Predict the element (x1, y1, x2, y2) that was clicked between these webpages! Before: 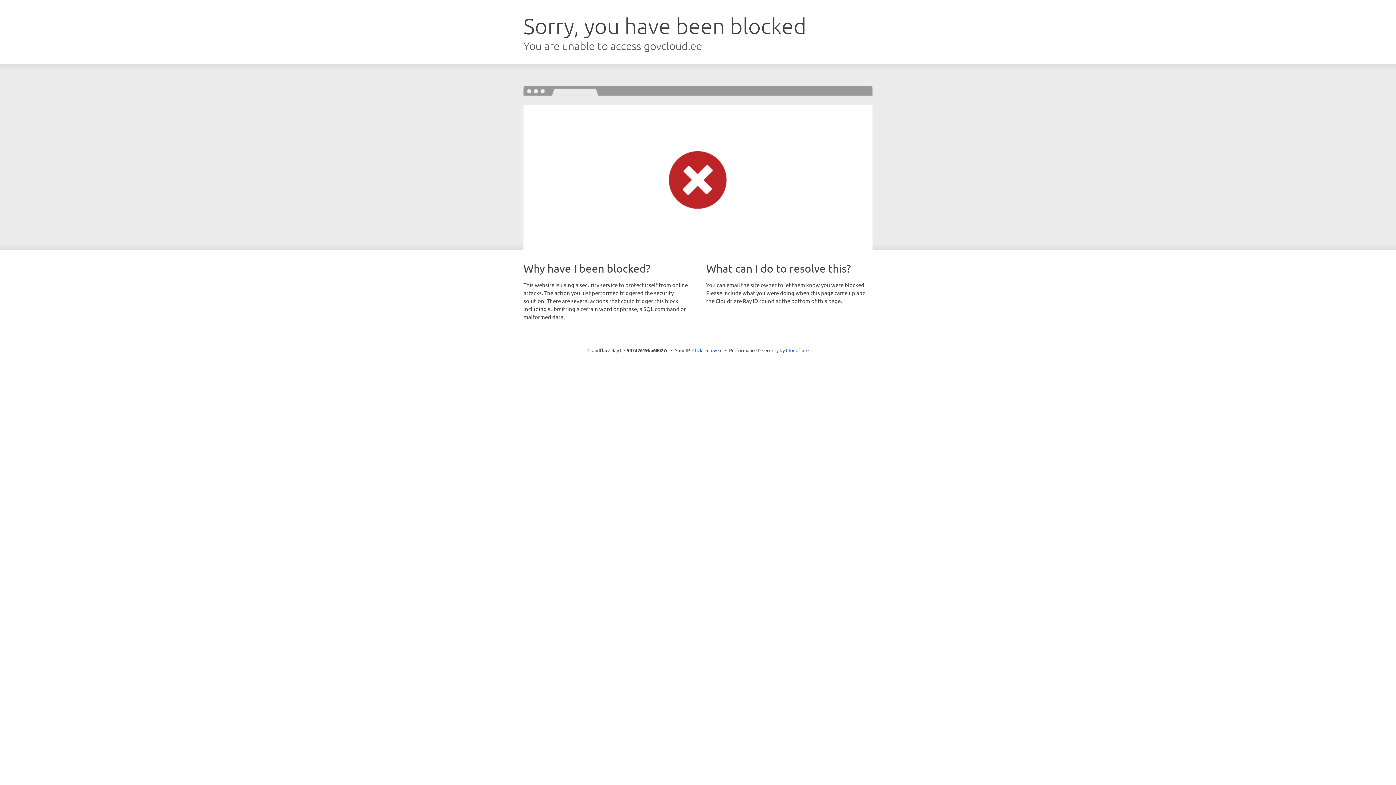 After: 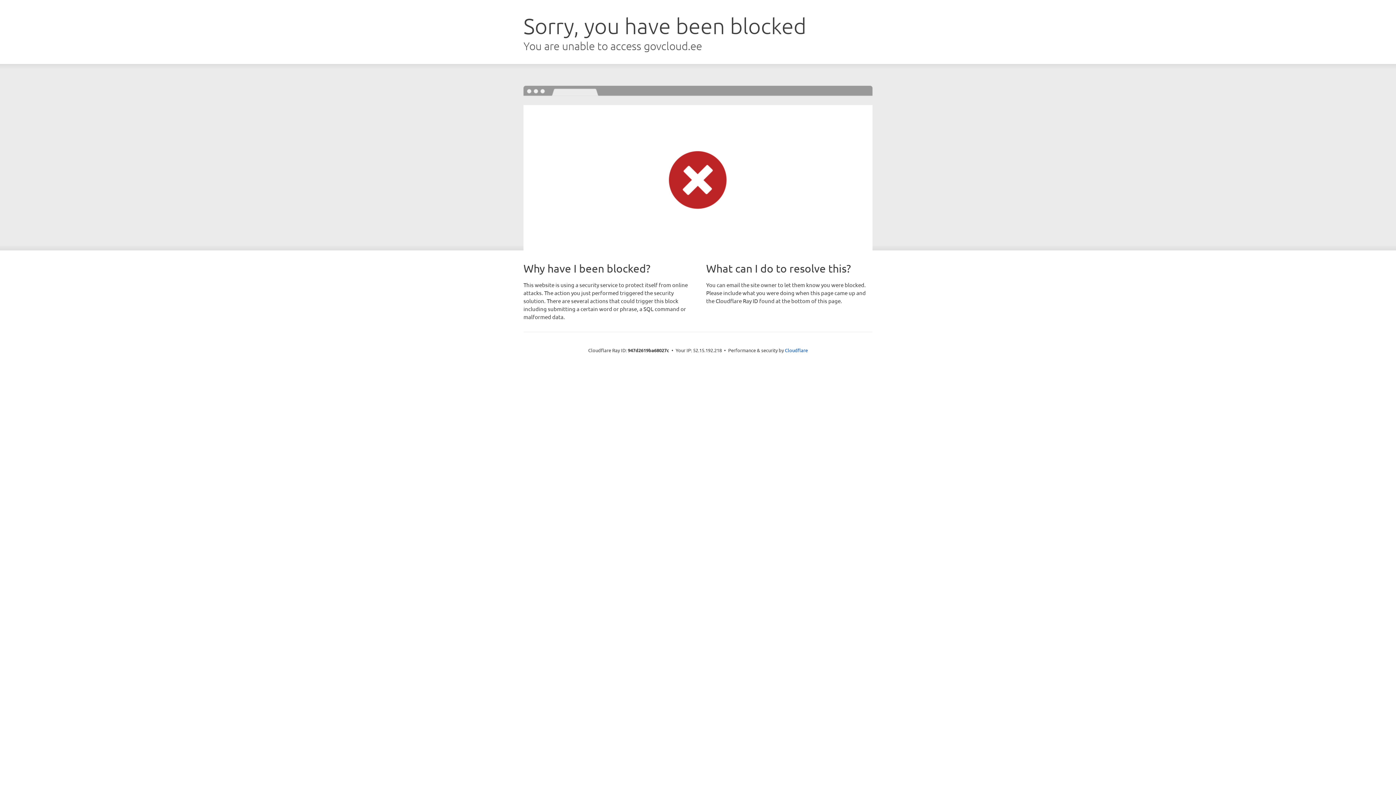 Action: label: Click to reveal bbox: (692, 346, 722, 353)